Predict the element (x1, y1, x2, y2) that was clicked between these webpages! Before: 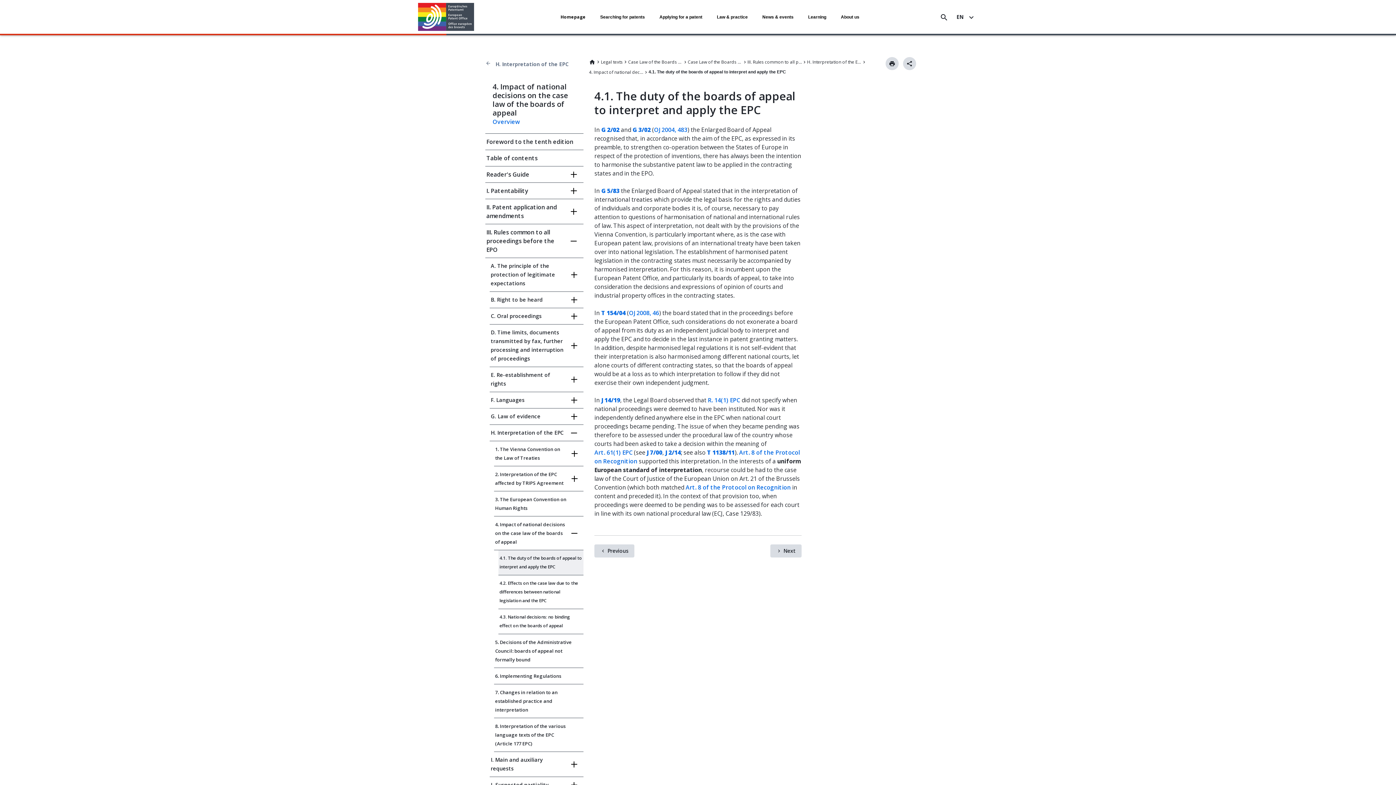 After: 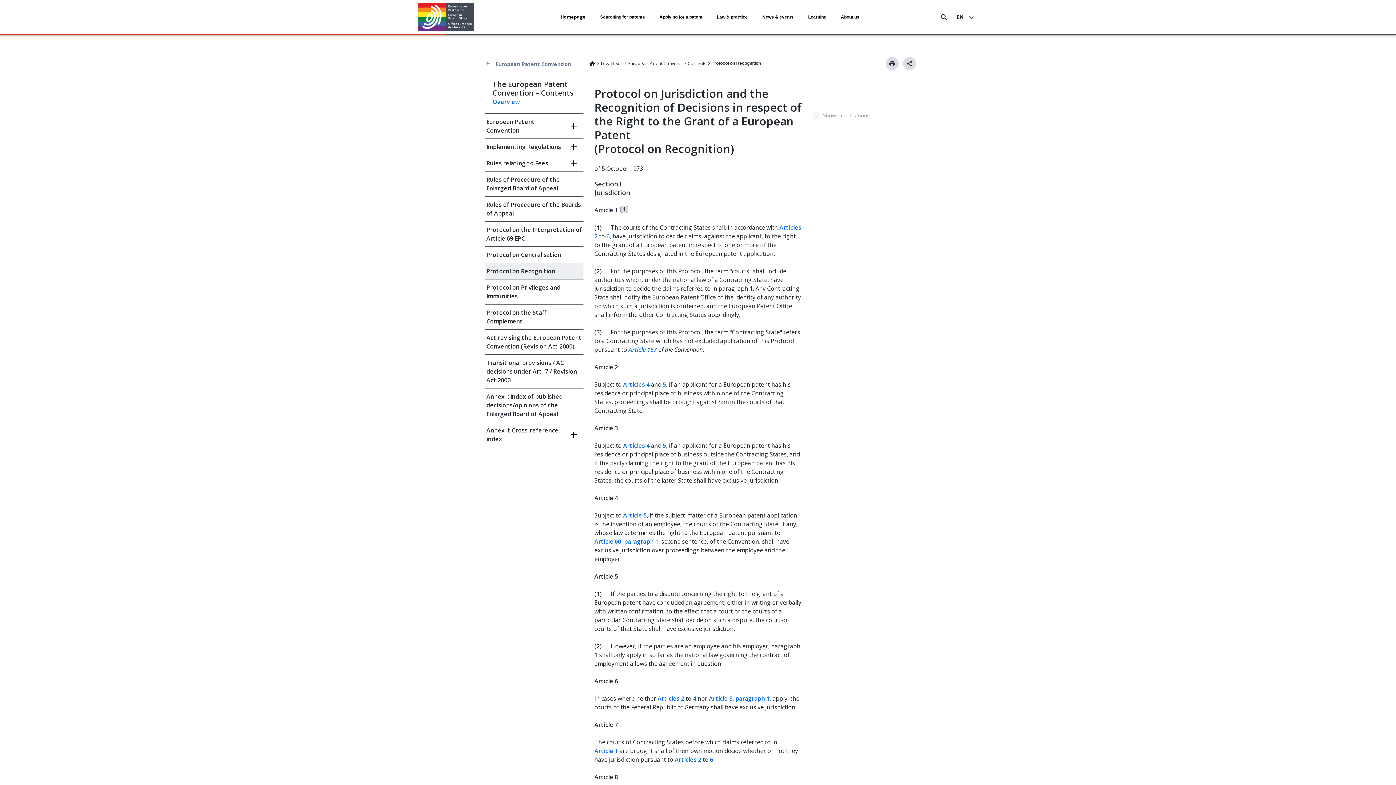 Action: bbox: (685, 483, 790, 491) label: Art. 8 of the Protocol on Recognition